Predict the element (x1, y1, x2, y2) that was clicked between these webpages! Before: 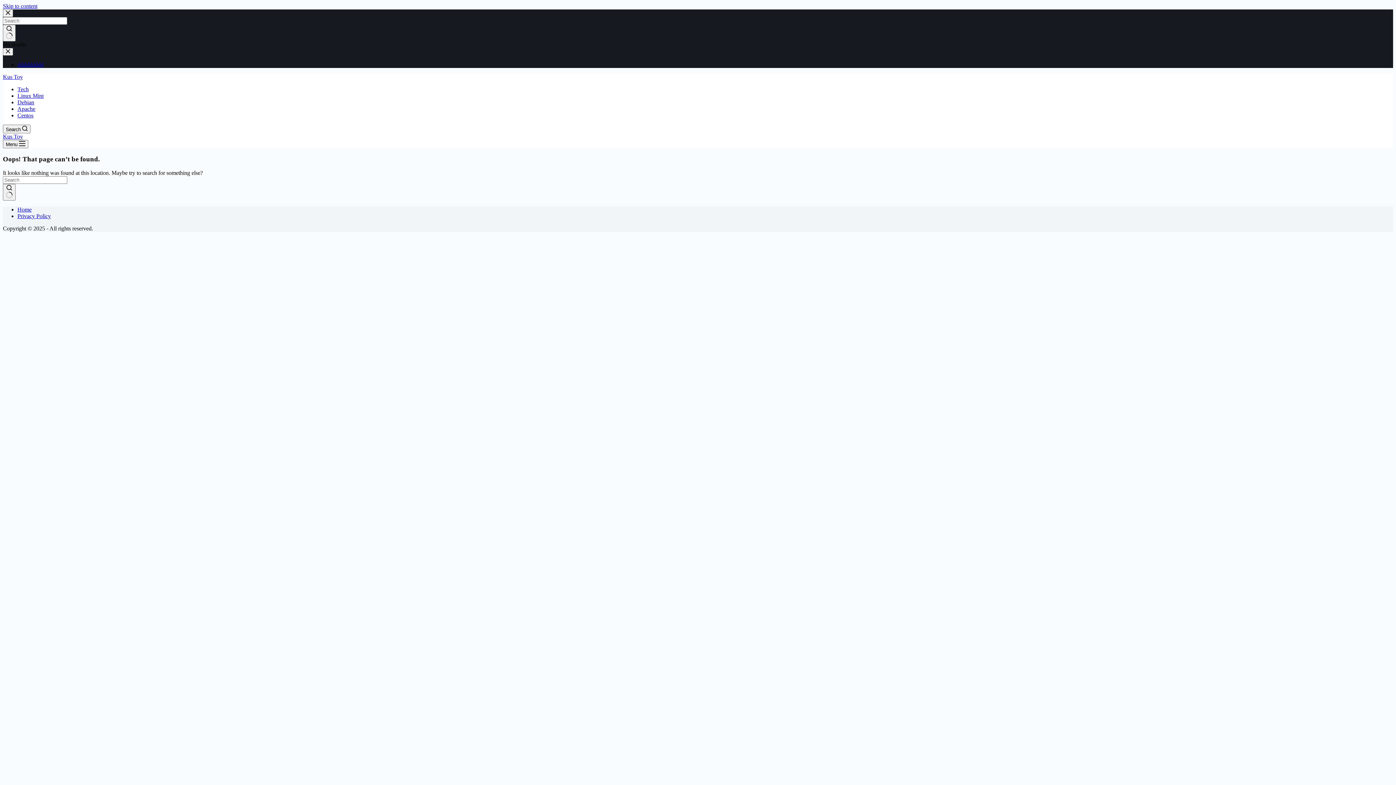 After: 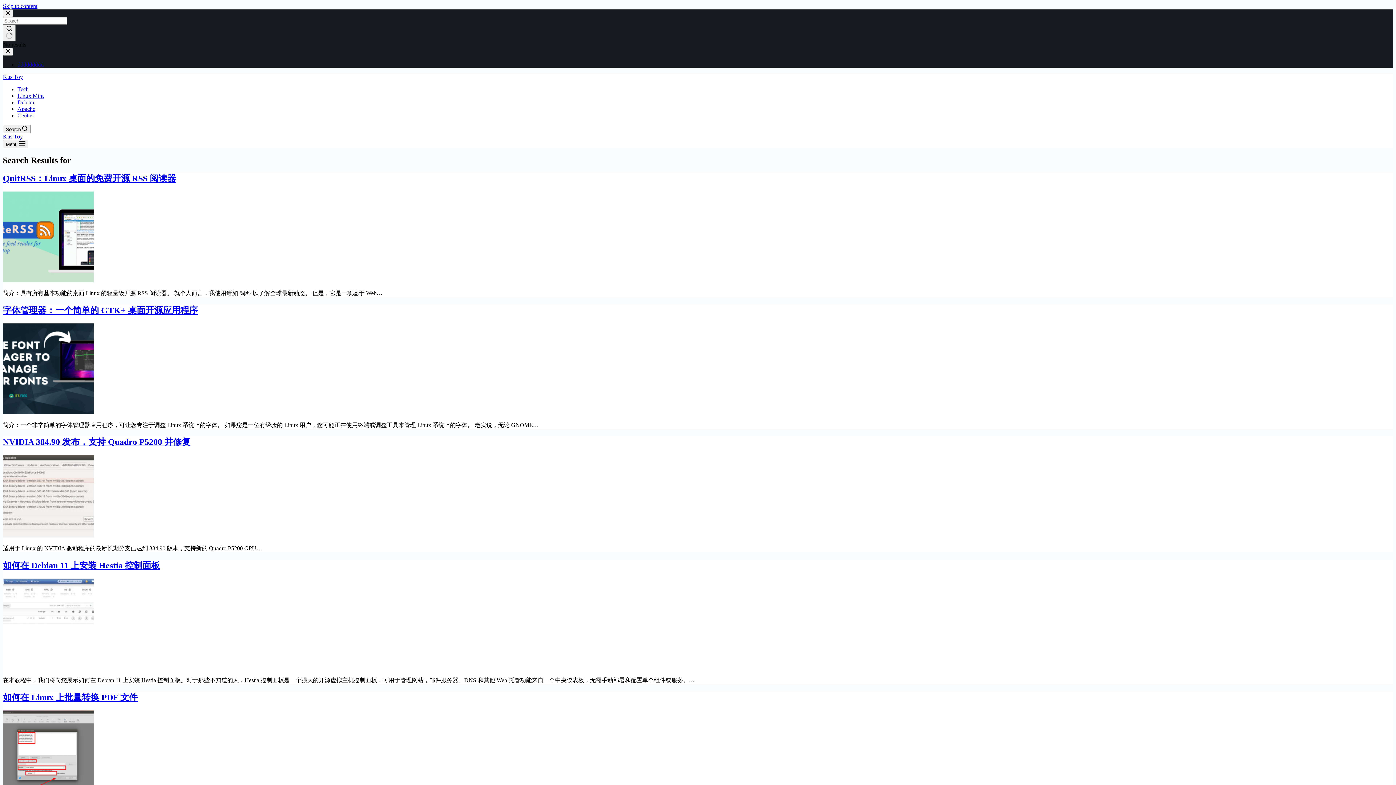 Action: label: Search button bbox: (2, 184, 15, 200)